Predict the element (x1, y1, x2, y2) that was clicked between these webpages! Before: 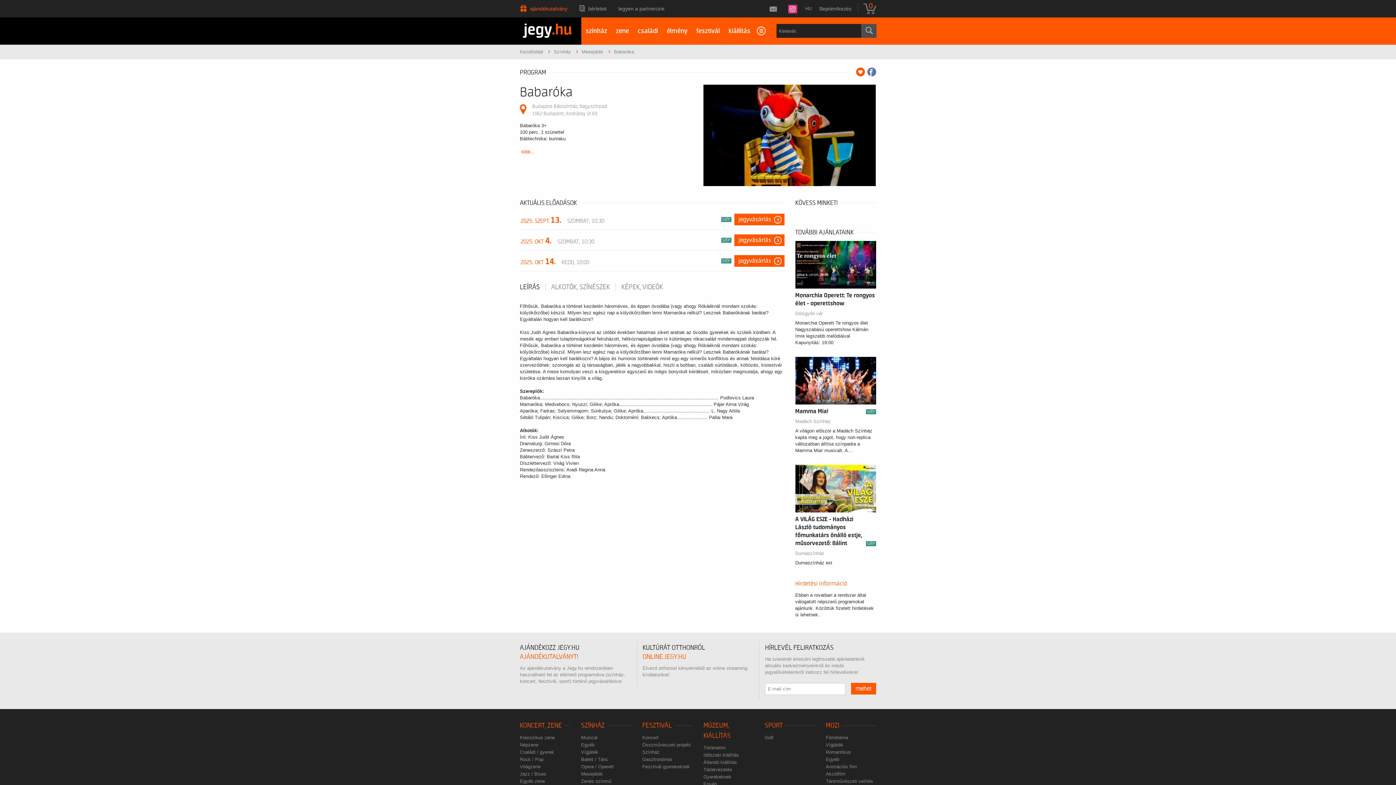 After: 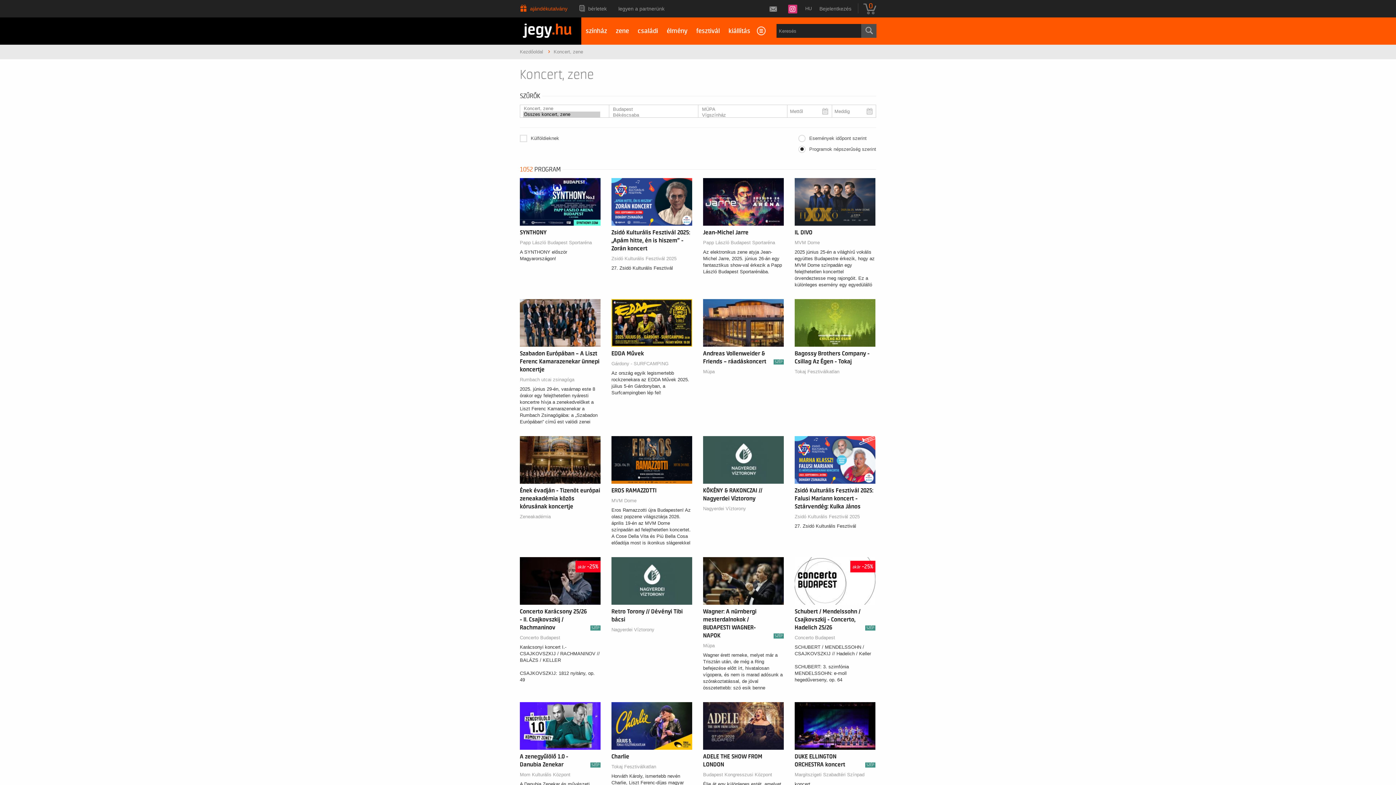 Action: label: zene bbox: (611, 17, 633, 44)